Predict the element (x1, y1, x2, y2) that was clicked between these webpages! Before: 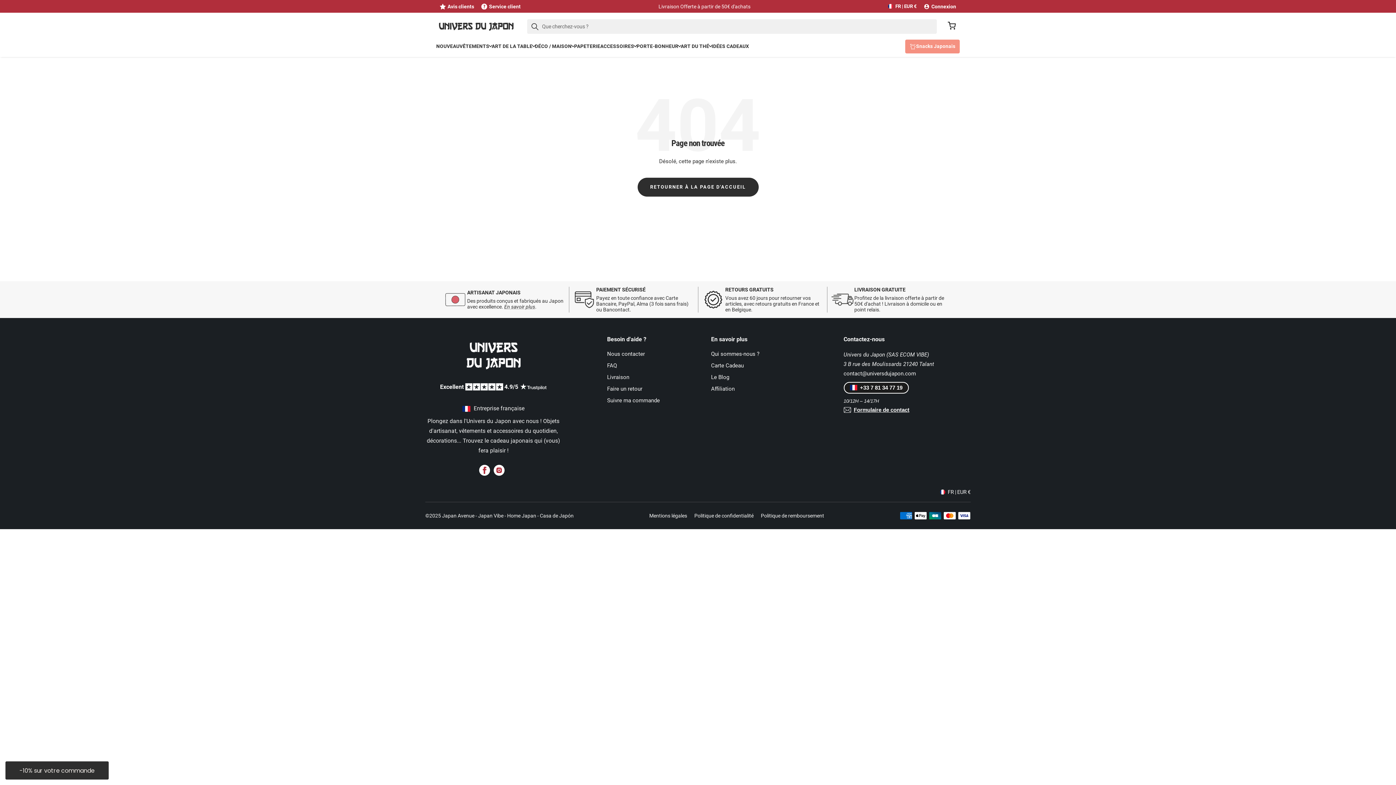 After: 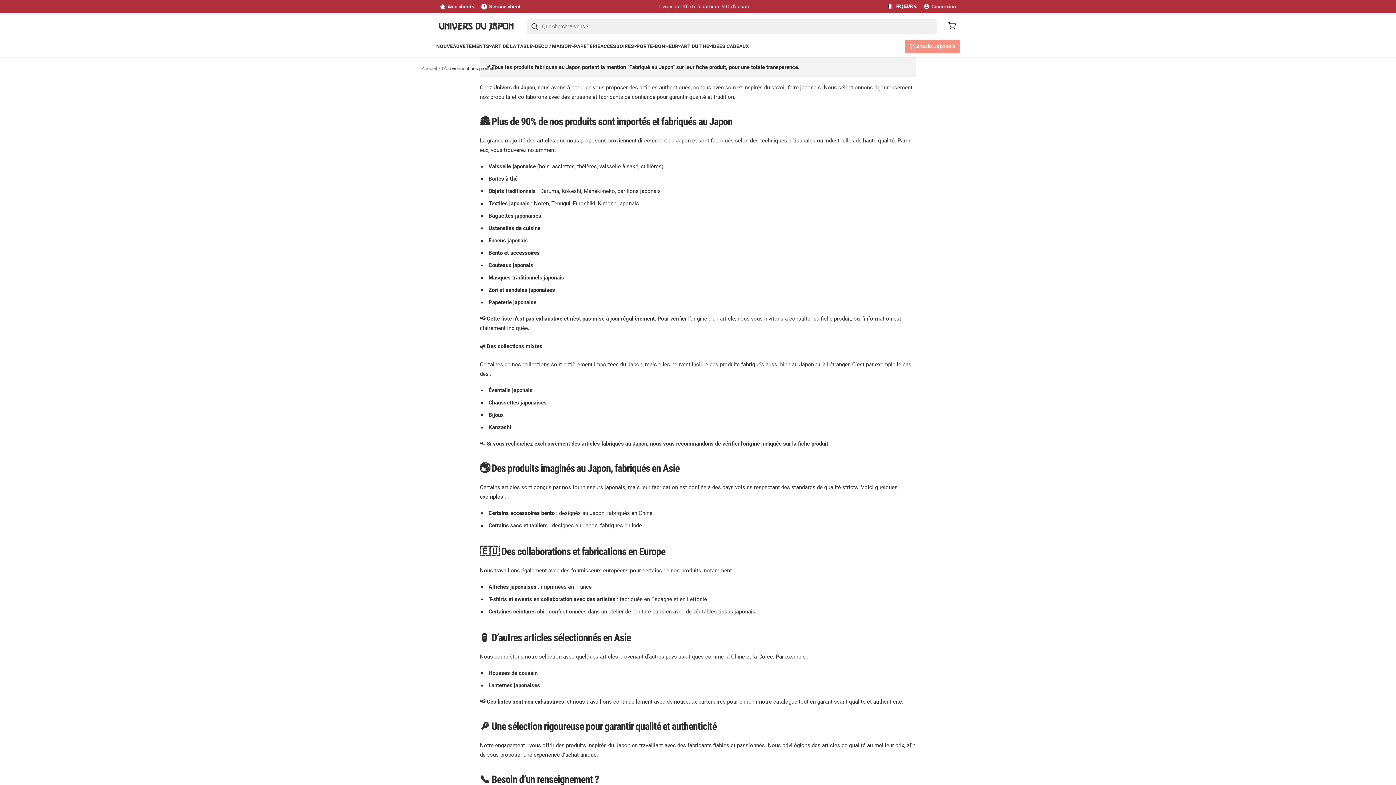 Action: label: En savoir plus bbox: (504, 303, 535, 309)